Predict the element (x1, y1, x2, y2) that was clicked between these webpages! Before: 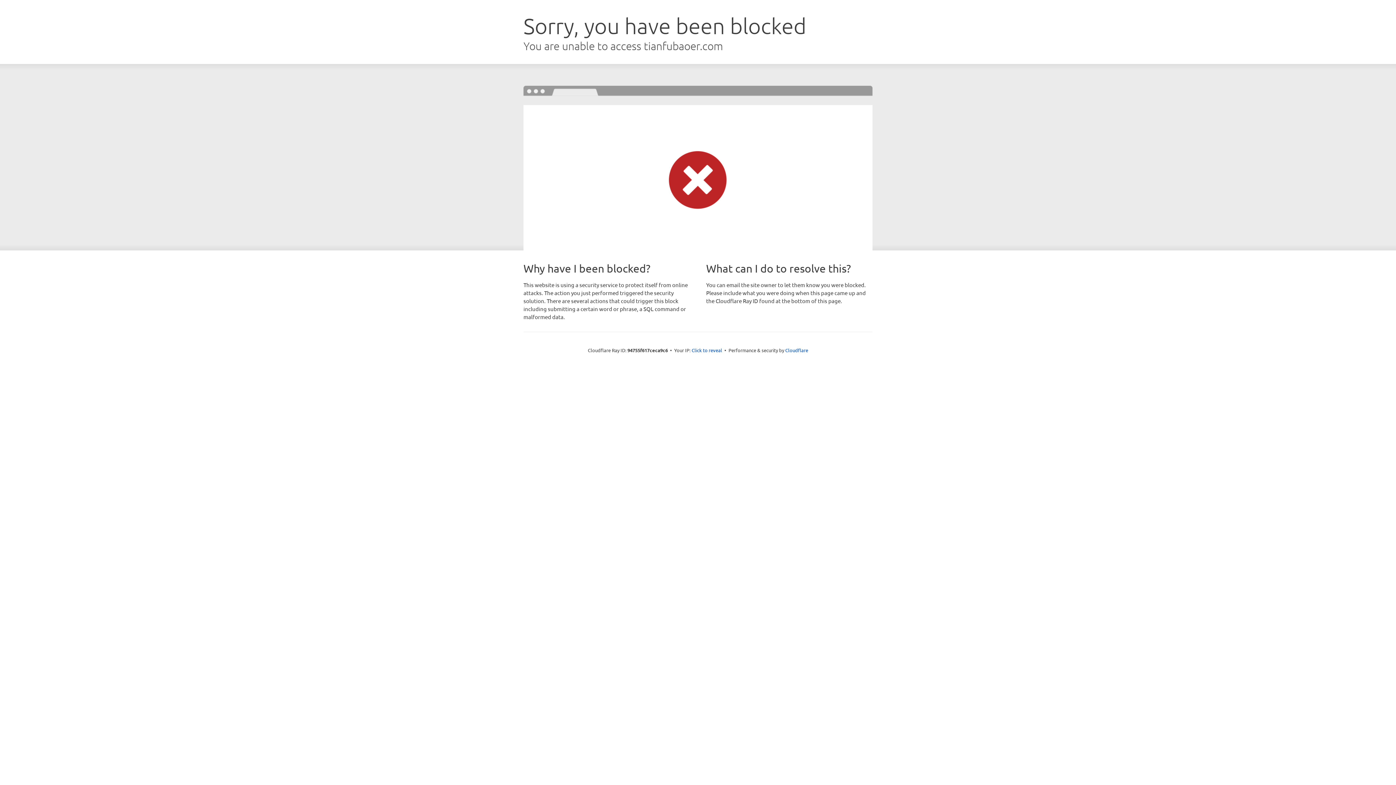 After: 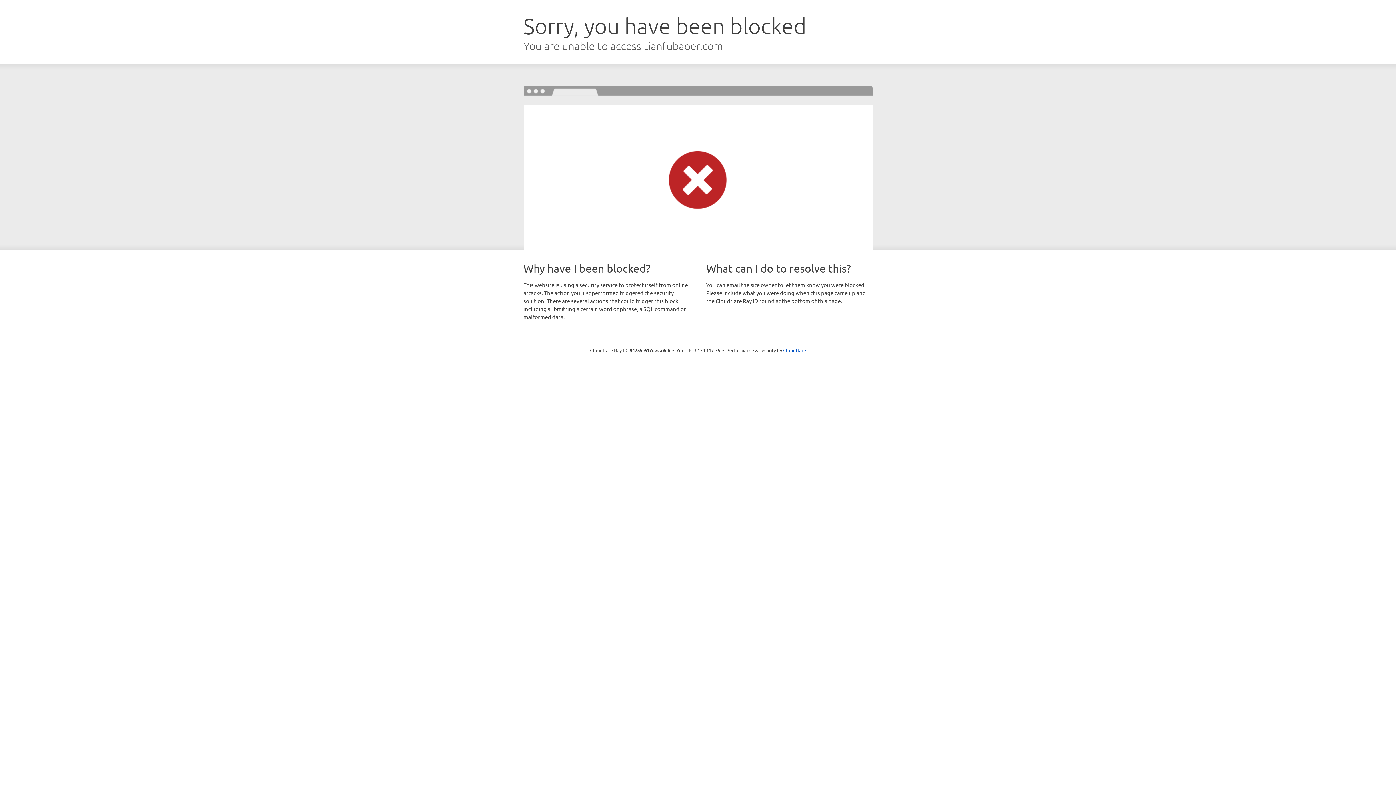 Action: label: Click to reveal bbox: (691, 346, 722, 353)